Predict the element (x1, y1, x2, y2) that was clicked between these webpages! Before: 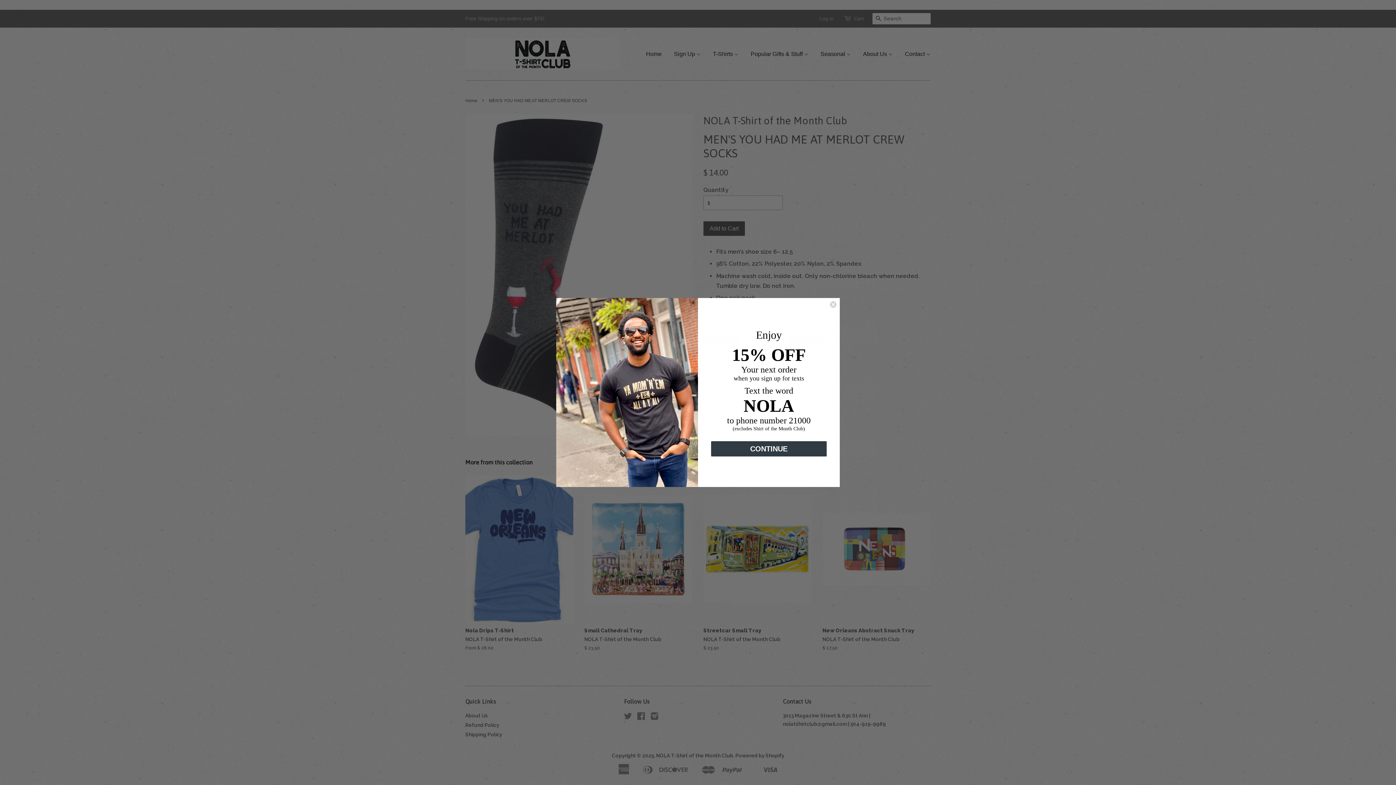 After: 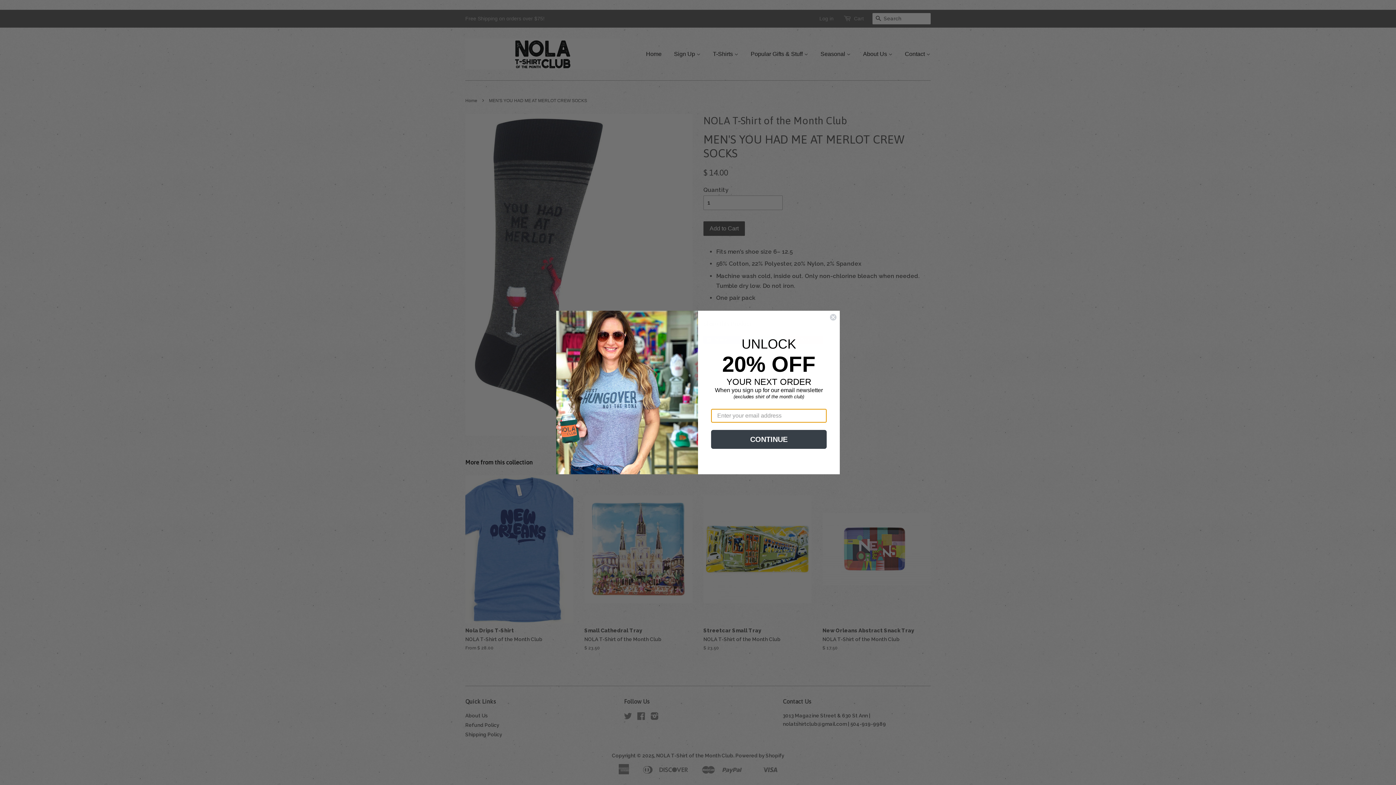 Action: bbox: (711, 441, 826, 456) label: CONTINUE